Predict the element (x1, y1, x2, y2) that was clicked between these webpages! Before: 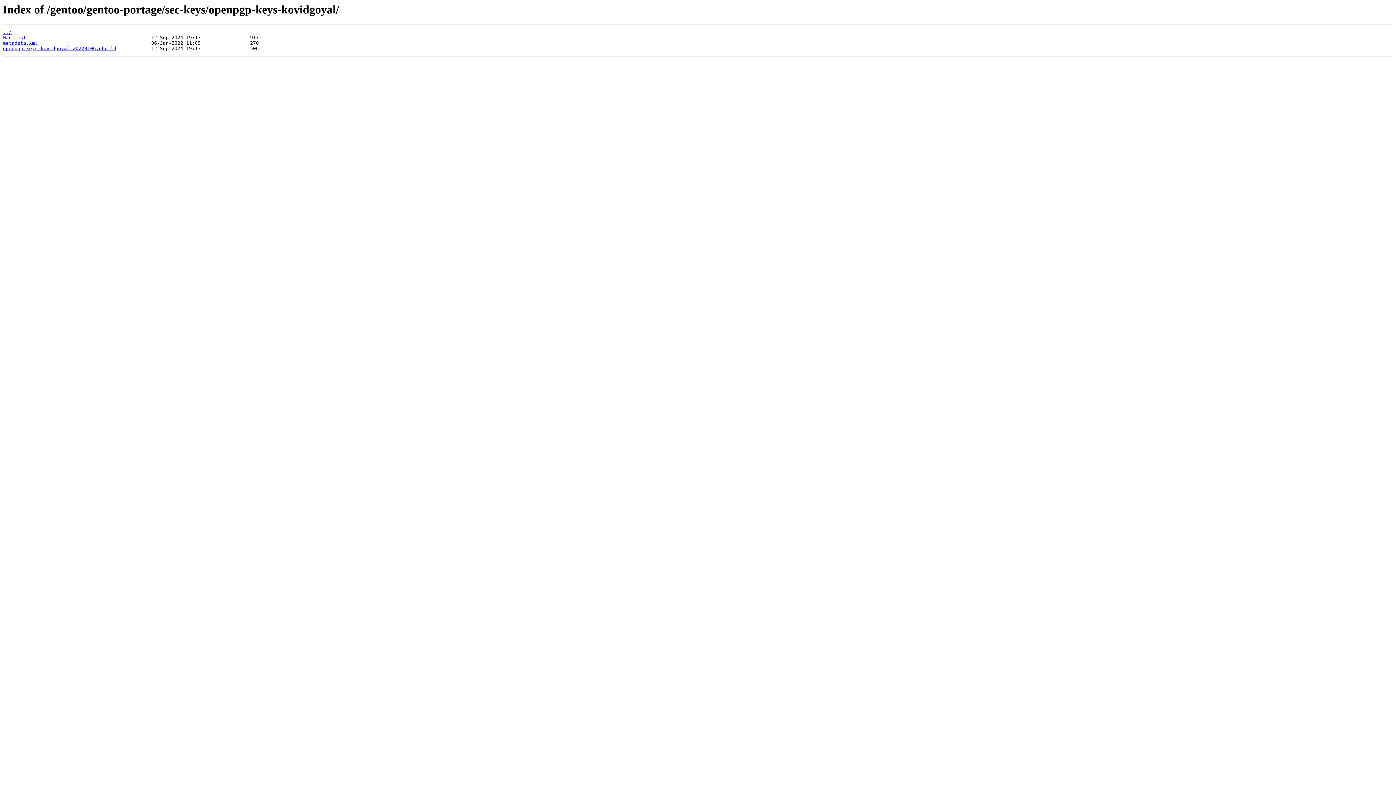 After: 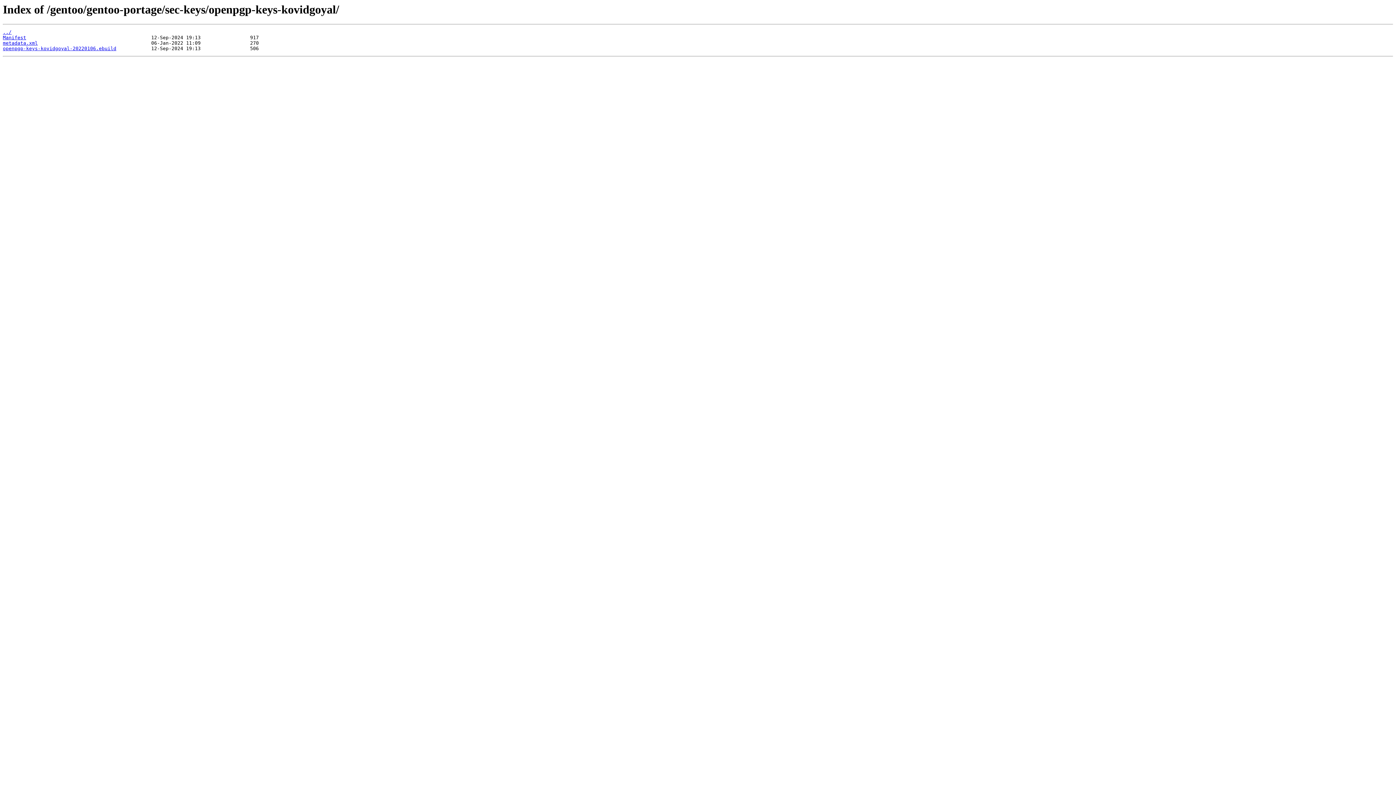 Action: label: Manifest bbox: (2, 35, 26, 40)